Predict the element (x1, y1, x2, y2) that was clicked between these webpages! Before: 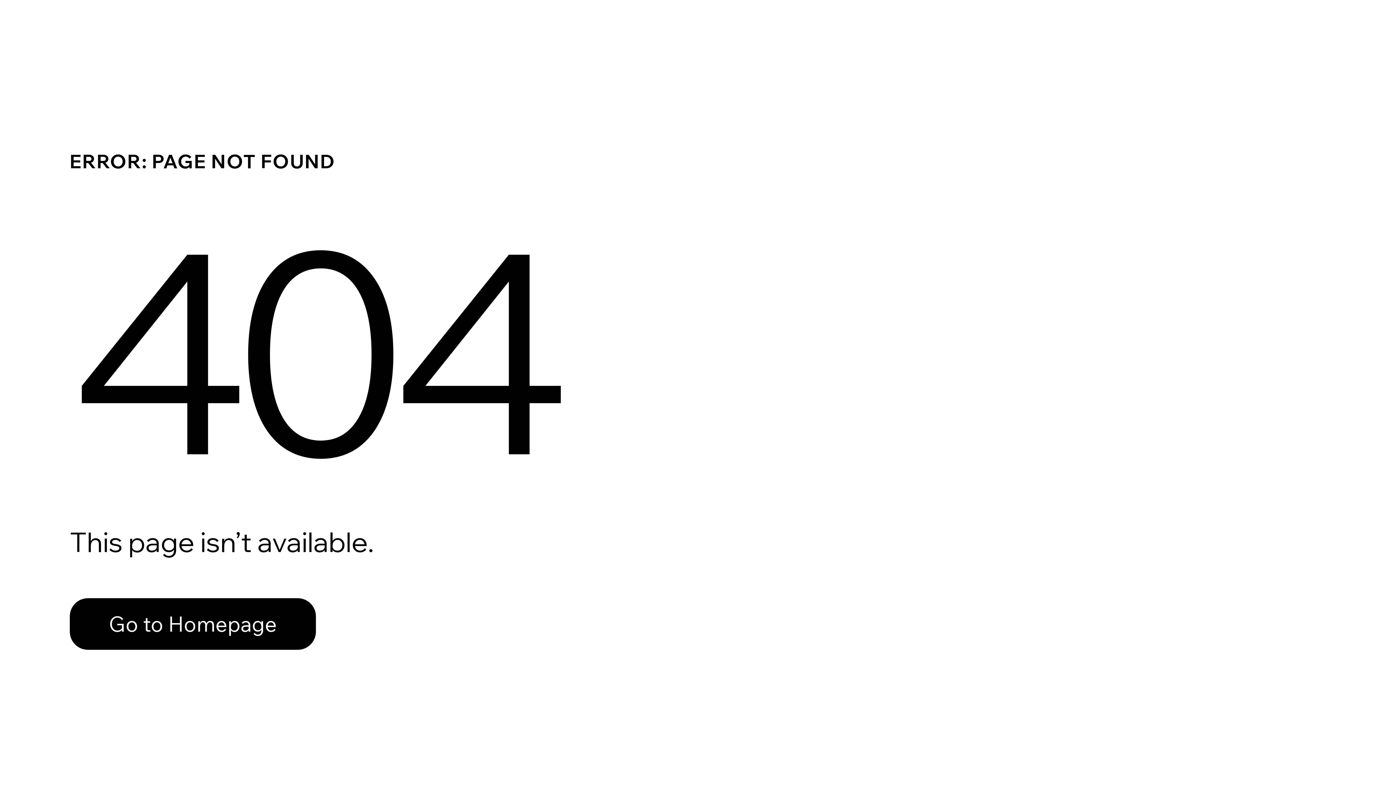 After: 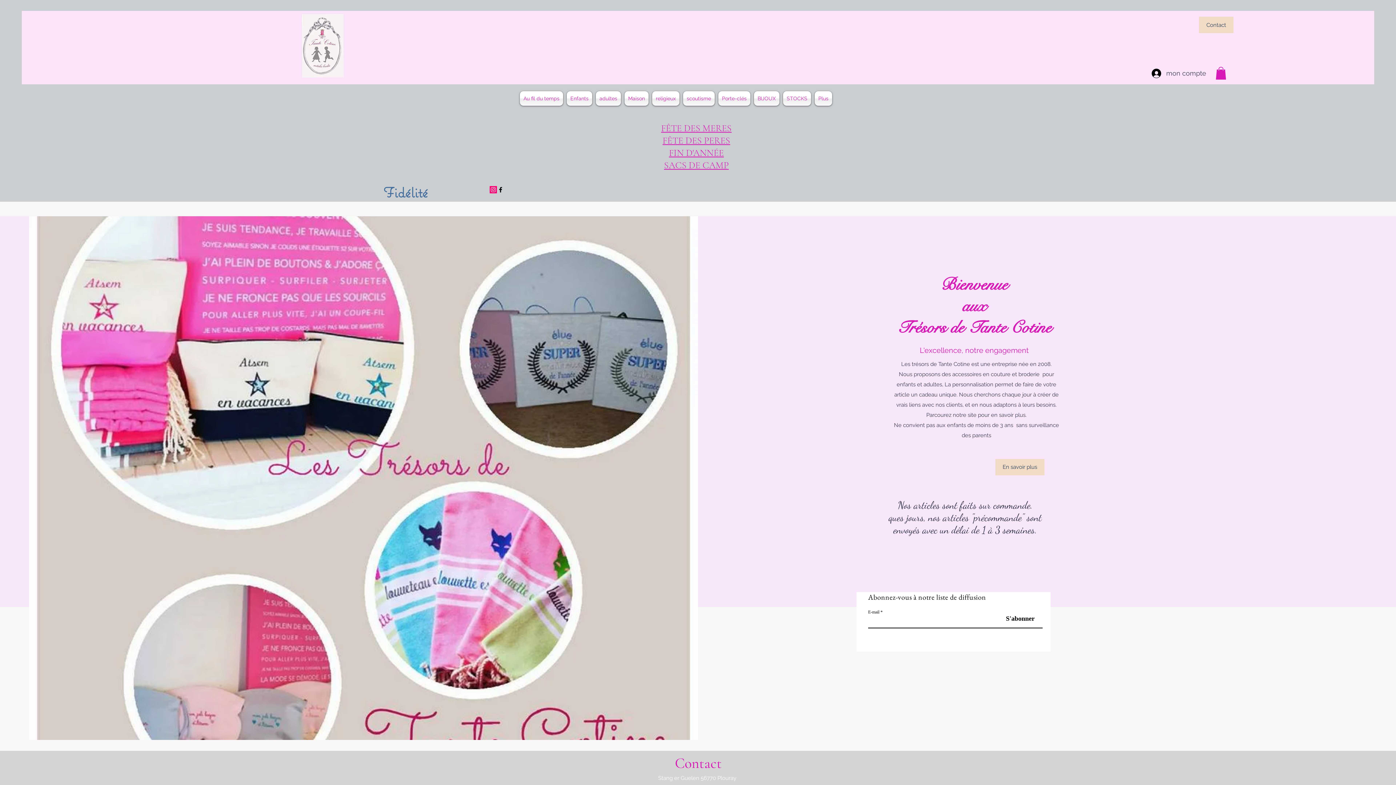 Action: label: Go to Homepage bbox: (69, 598, 316, 650)